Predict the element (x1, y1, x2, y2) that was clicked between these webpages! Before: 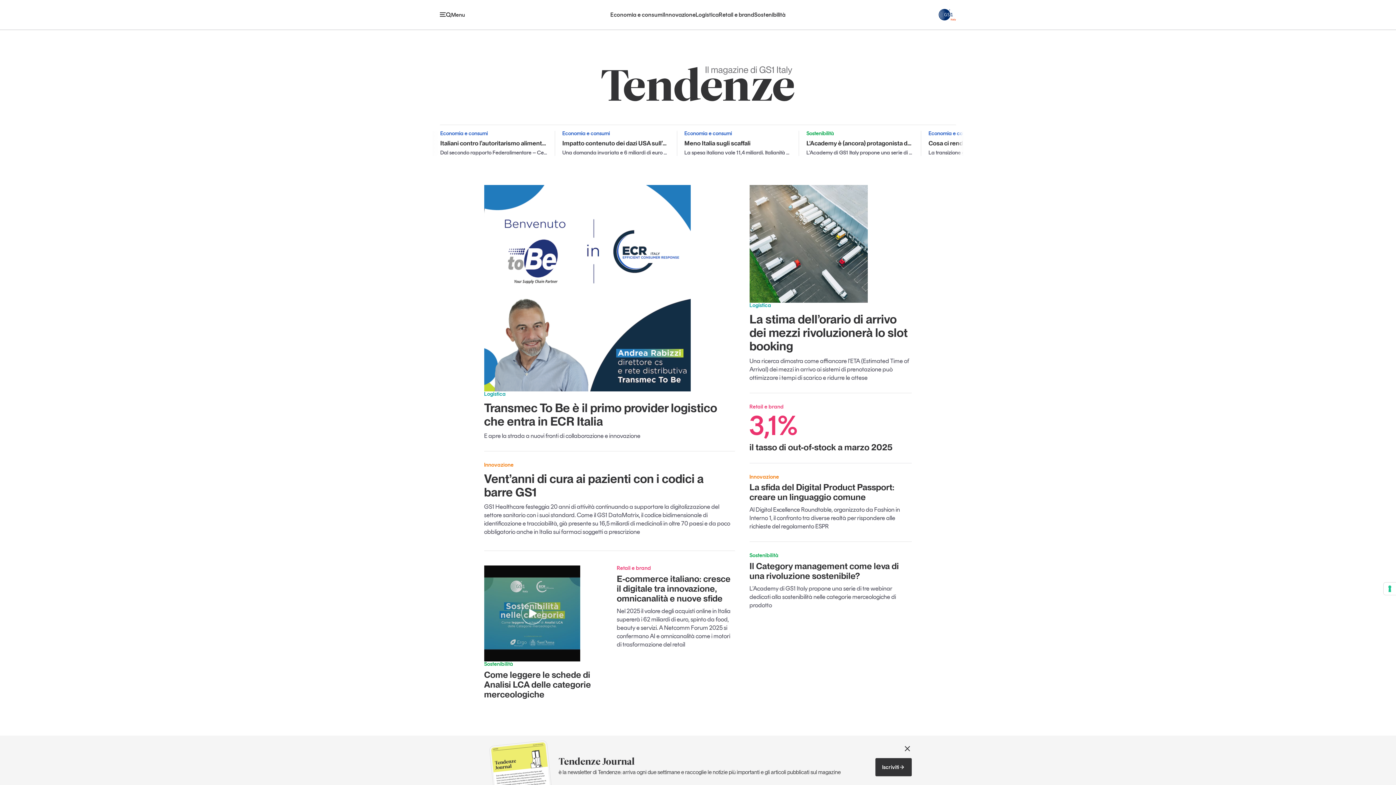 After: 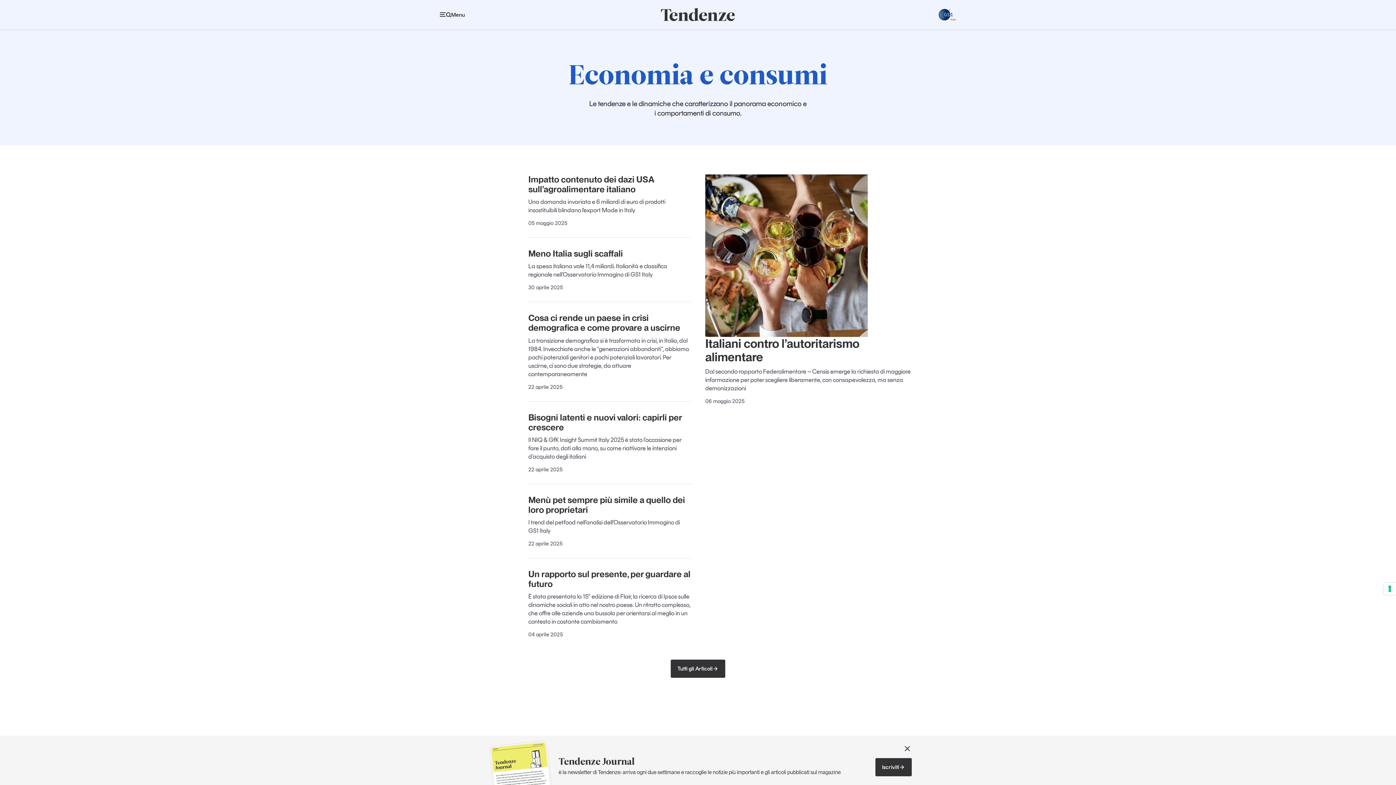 Action: bbox: (610, 11, 663, 18) label: Economia e consumi